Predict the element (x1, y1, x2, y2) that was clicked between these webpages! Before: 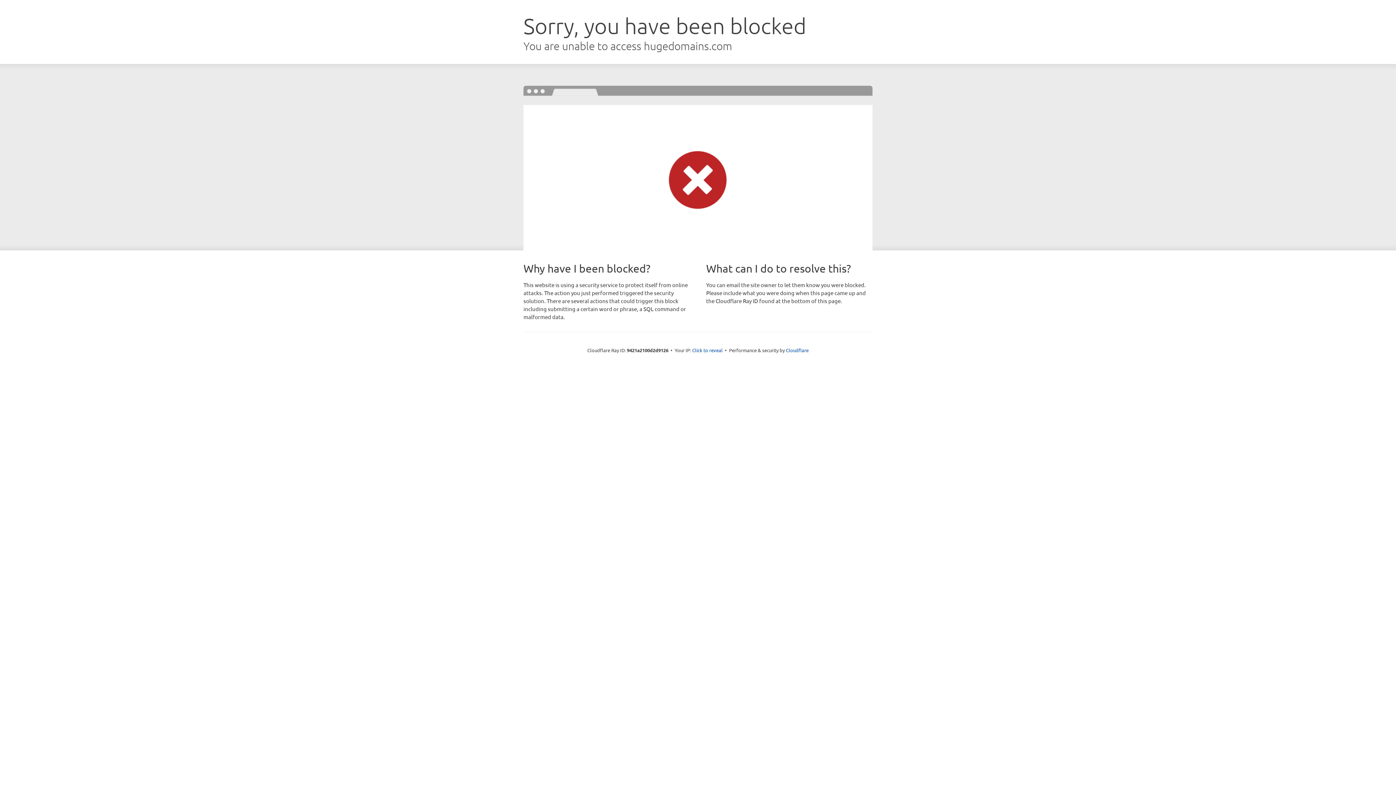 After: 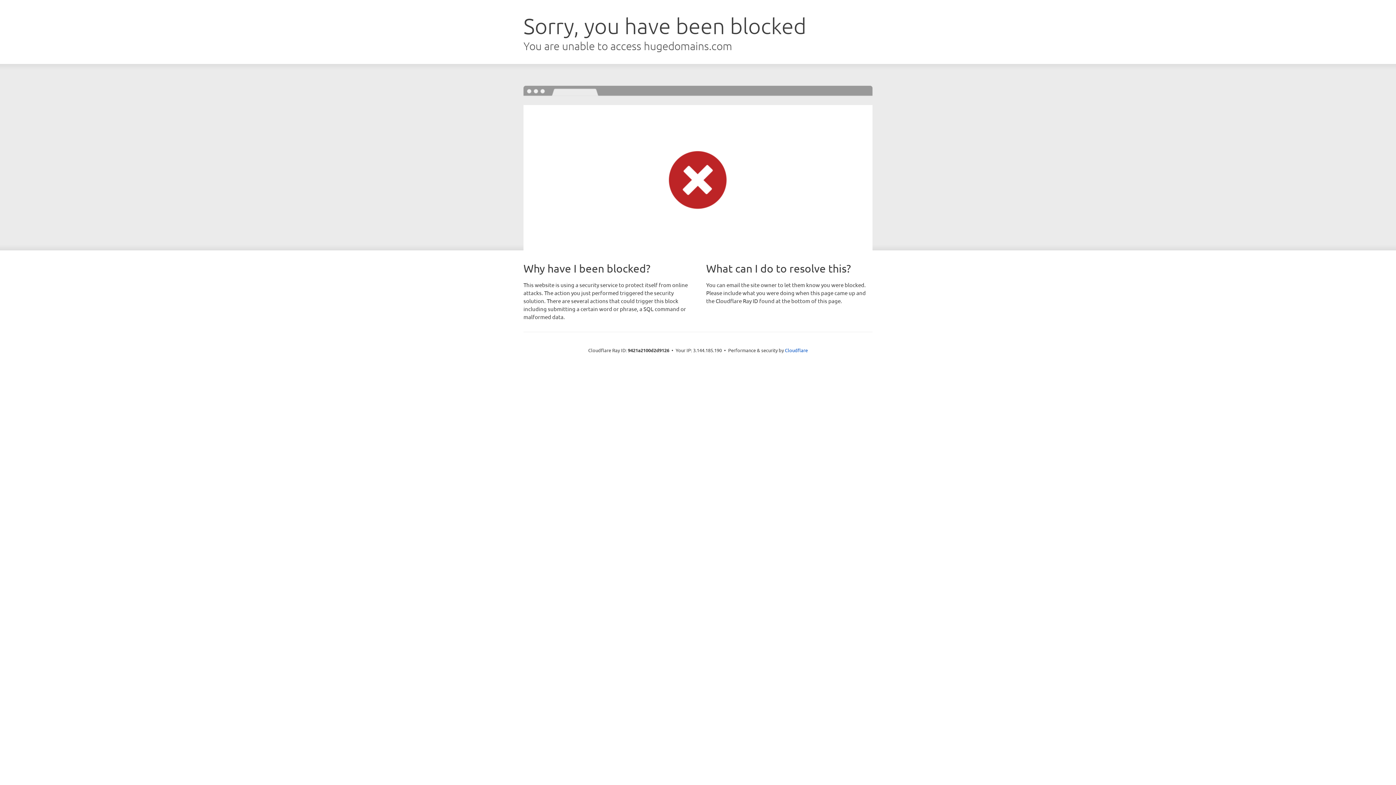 Action: bbox: (692, 346, 722, 353) label: Click to reveal